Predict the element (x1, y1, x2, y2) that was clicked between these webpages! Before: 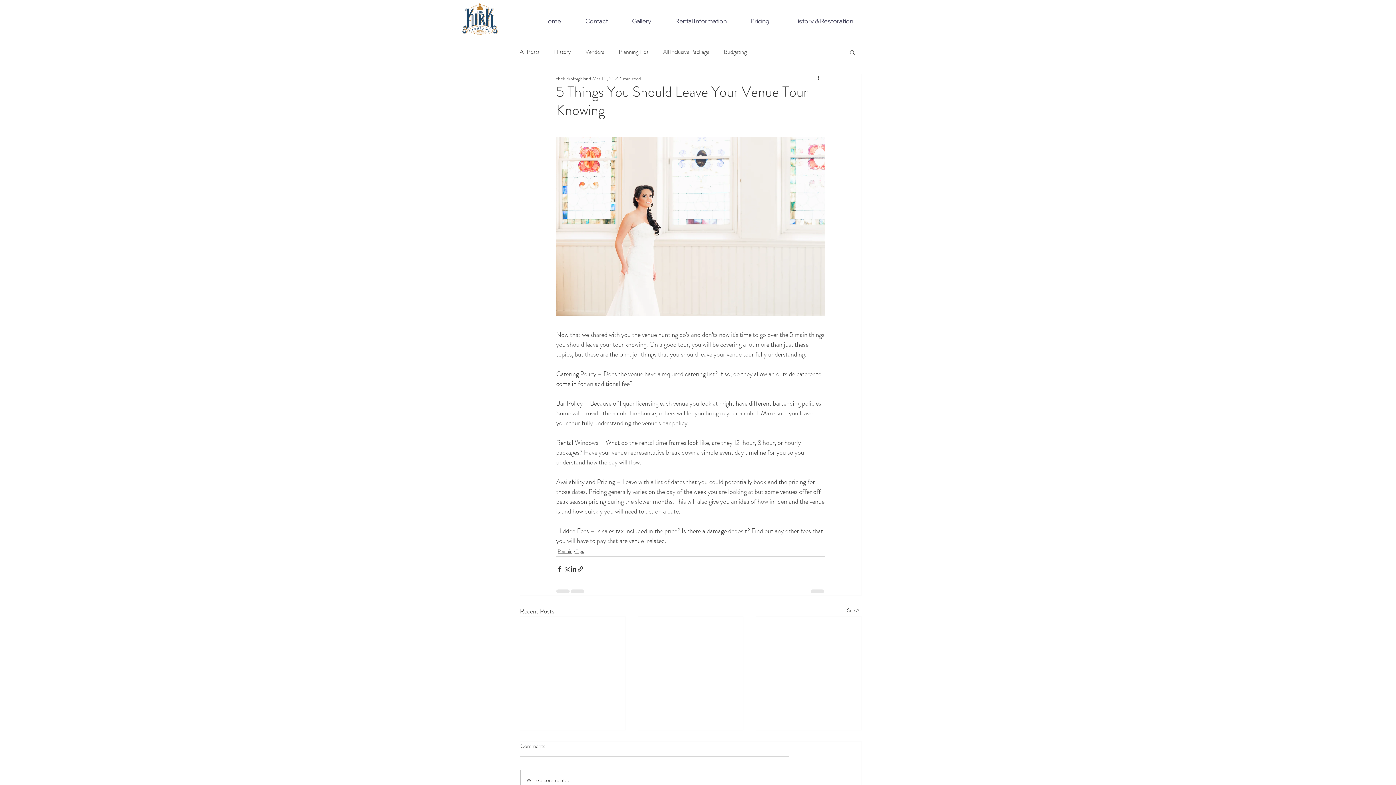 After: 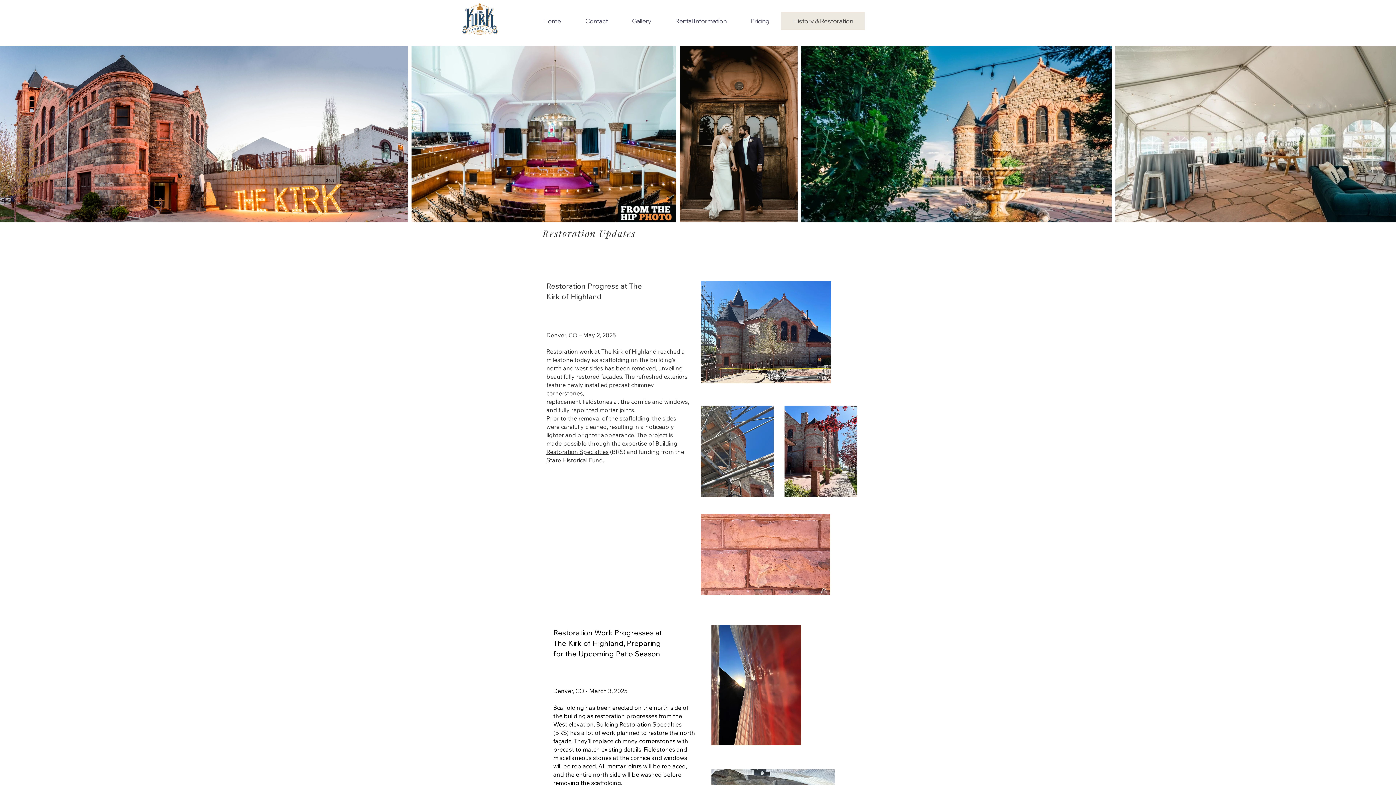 Action: bbox: (781, 12, 865, 30) label: History & Restoration